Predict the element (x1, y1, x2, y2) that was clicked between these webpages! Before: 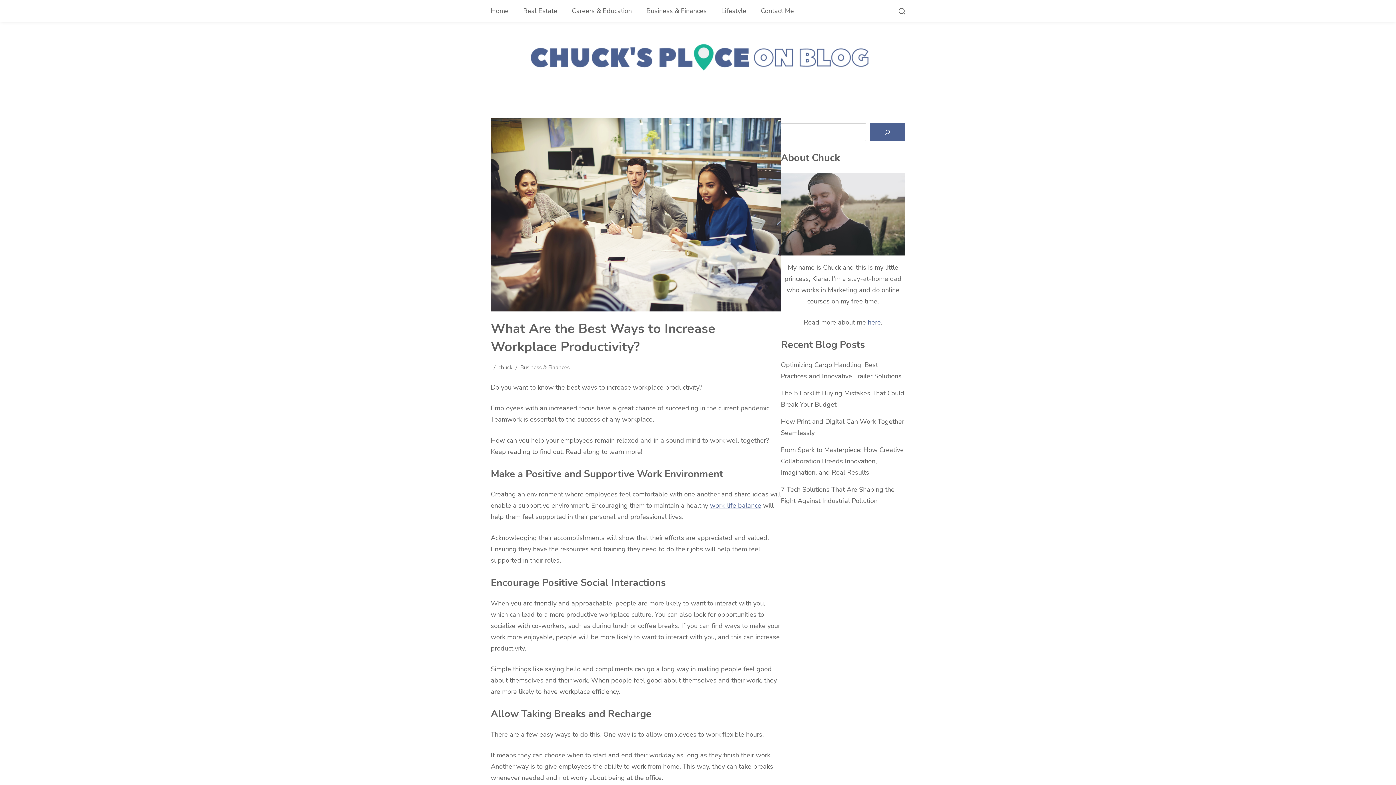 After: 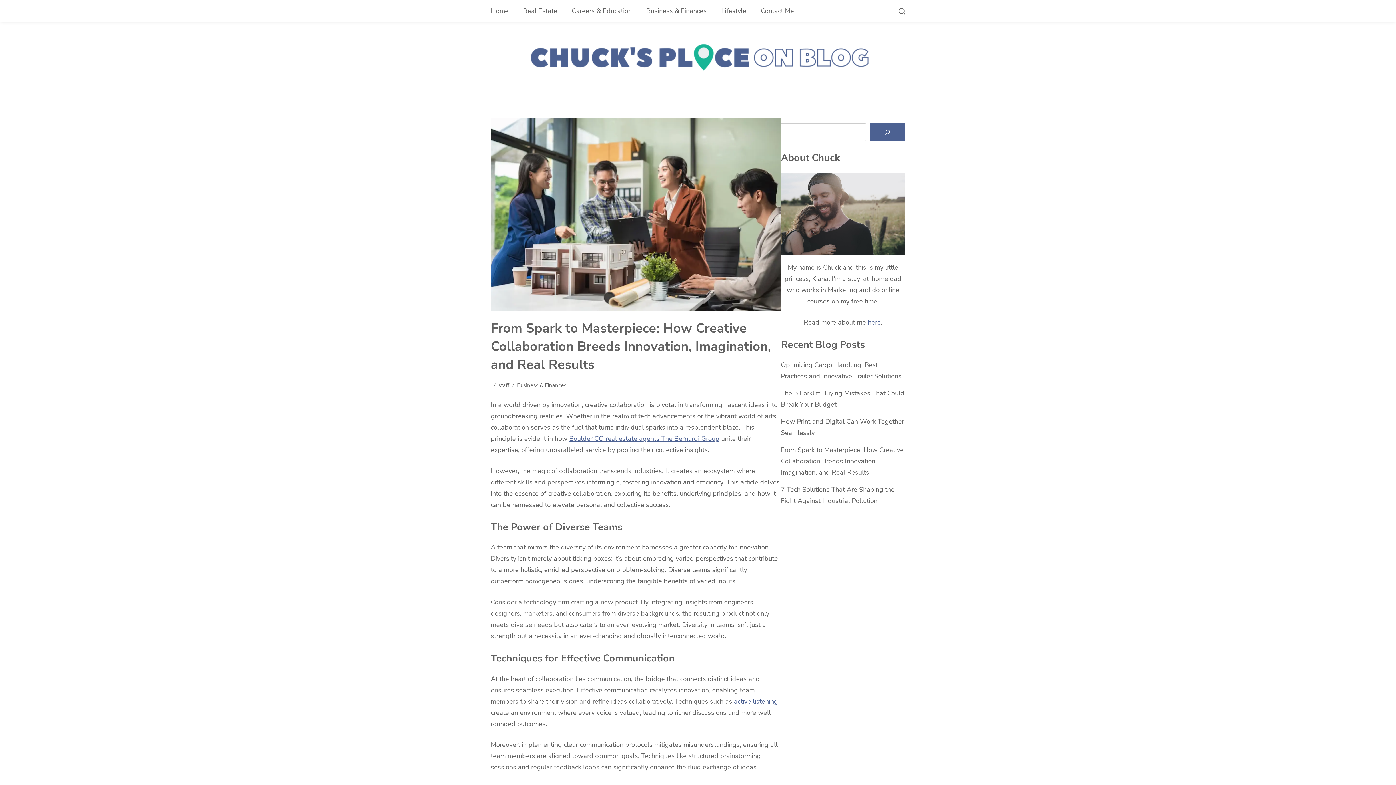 Action: bbox: (781, 445, 904, 477) label: From Spark to Masterpiece: How Creative Collaboration Breeds Innovation, Imagination, and Real Results